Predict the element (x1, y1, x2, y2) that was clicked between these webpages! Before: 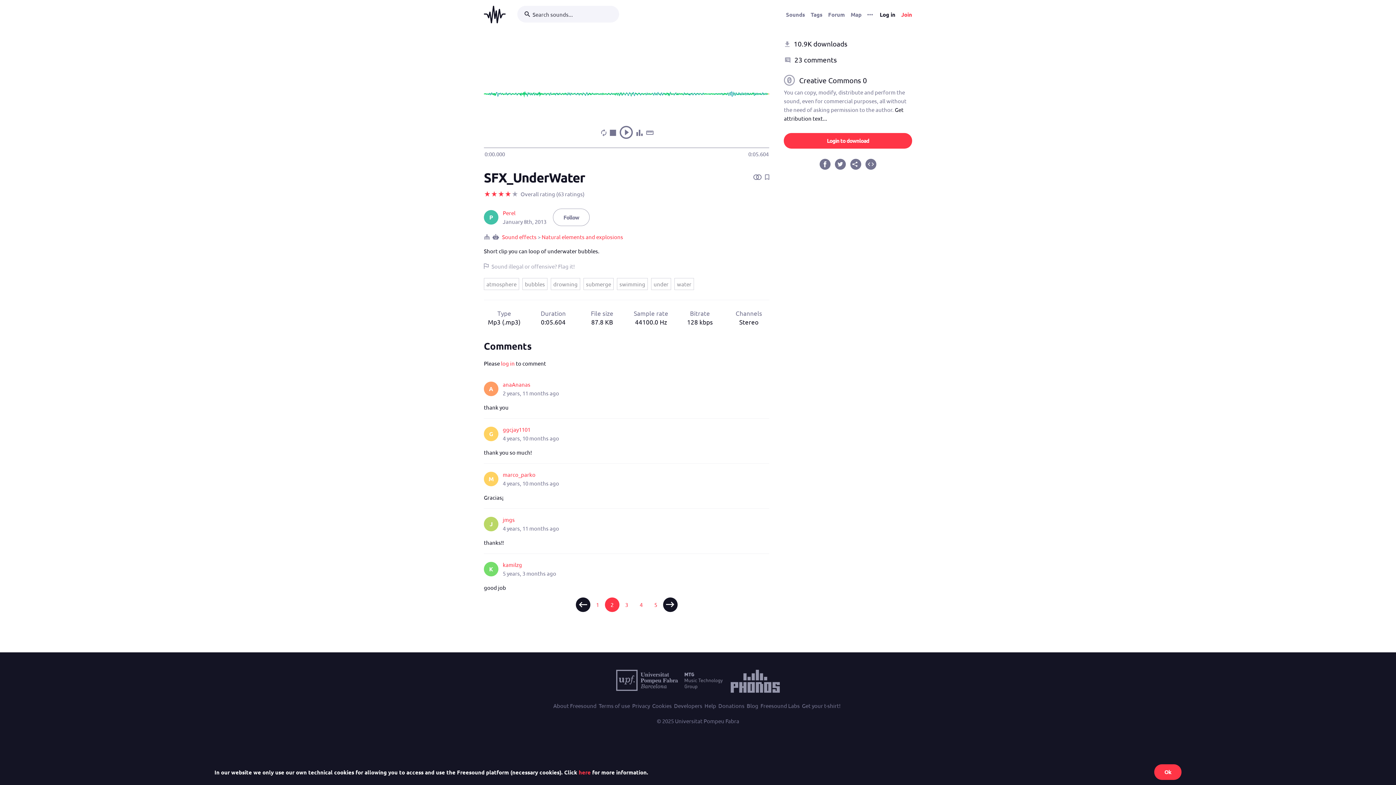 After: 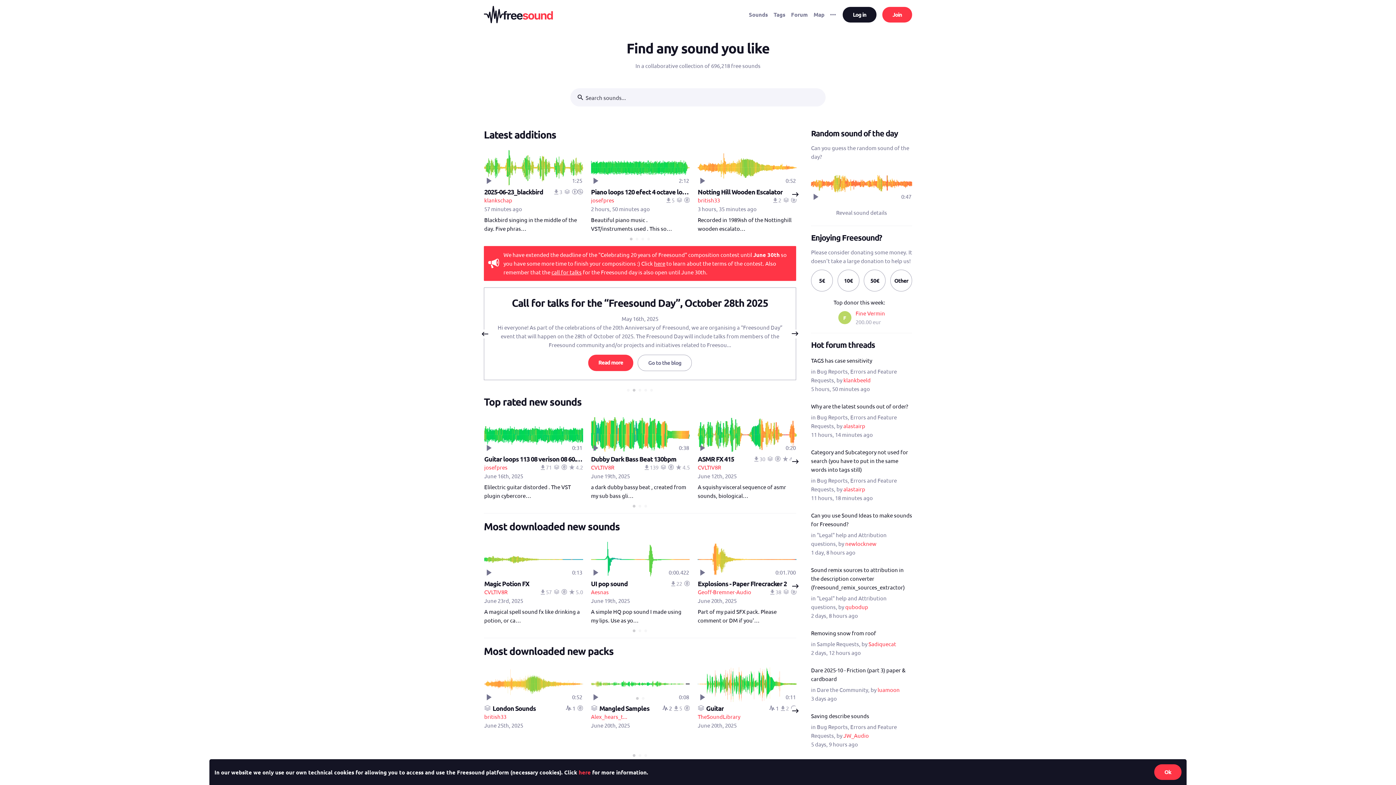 Action: bbox: (484, 5, 505, 23)